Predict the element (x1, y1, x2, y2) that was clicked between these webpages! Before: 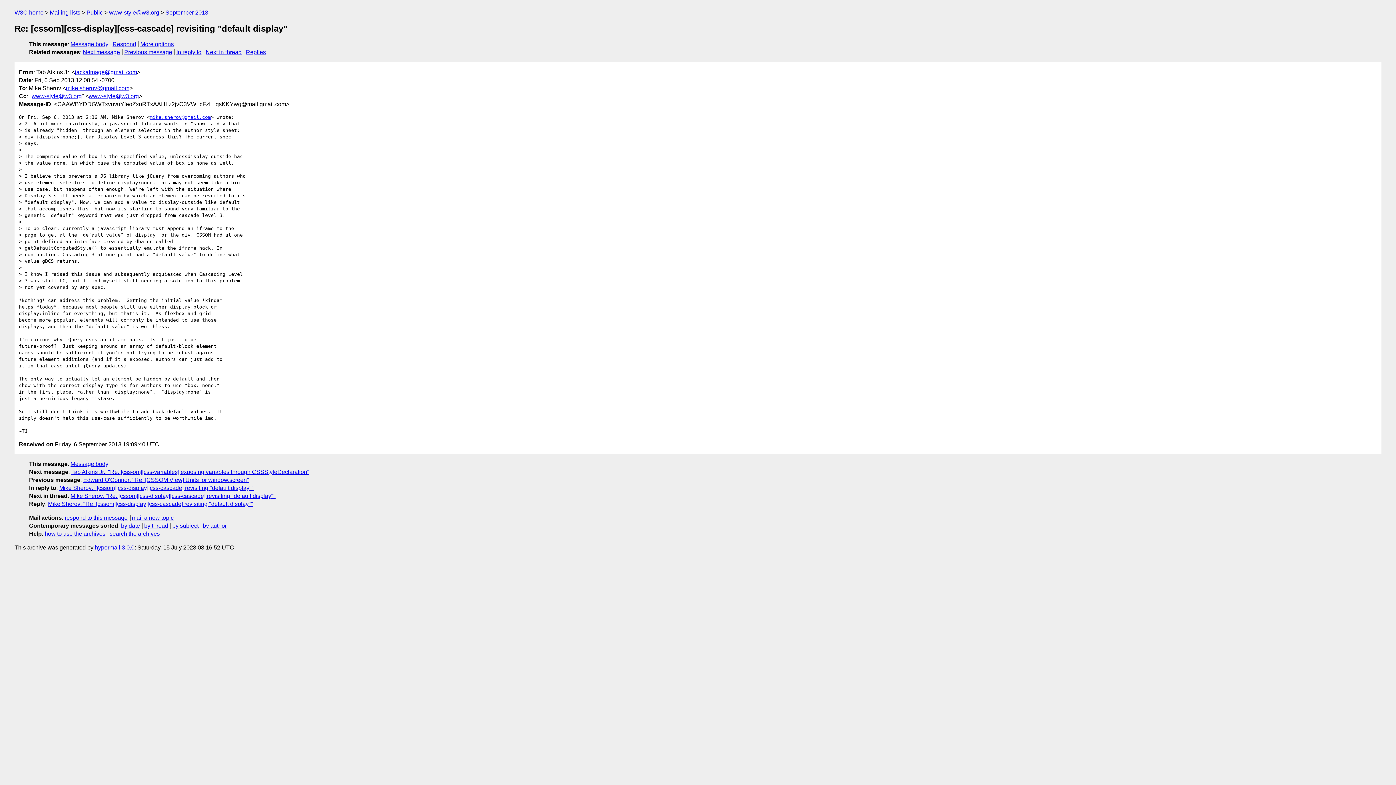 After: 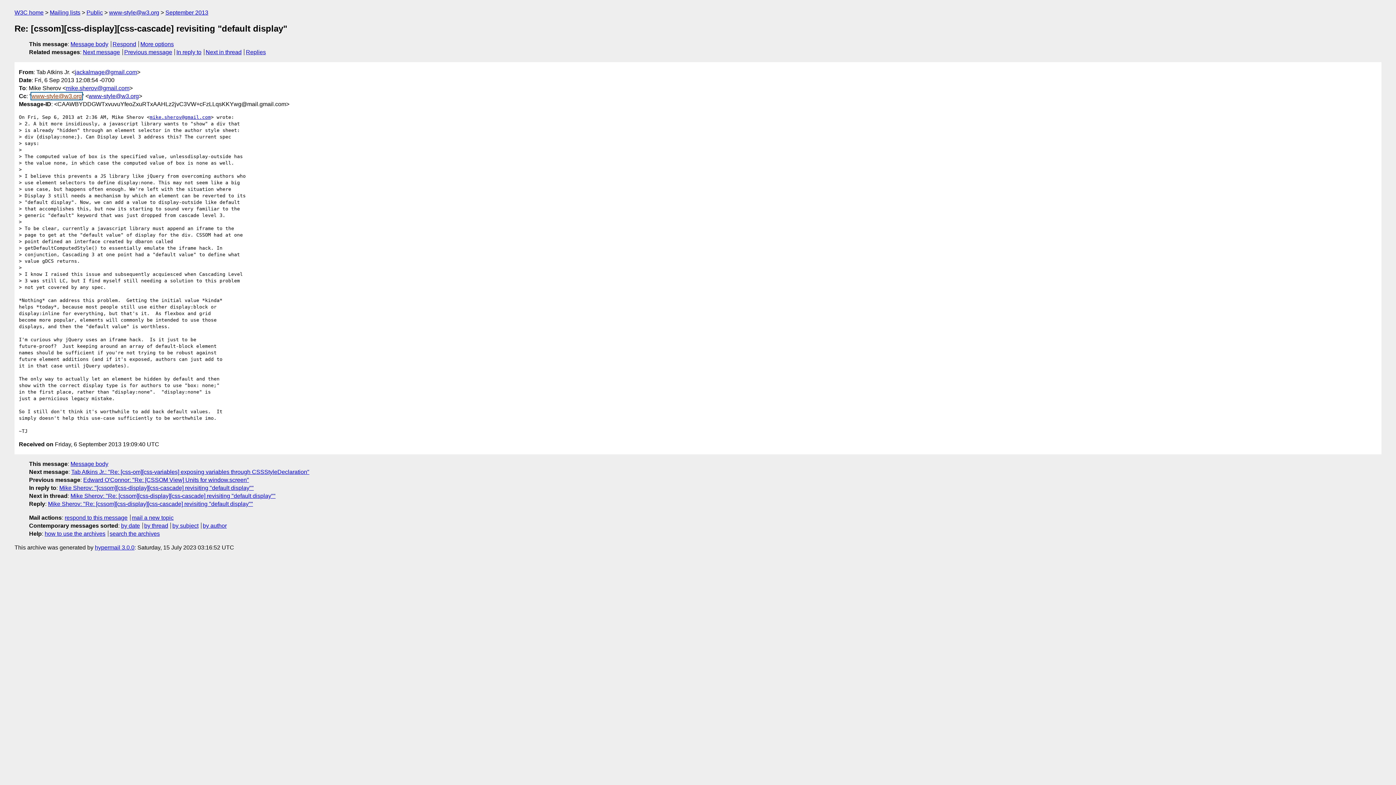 Action: label: www-style@w3.org bbox: (31, 92, 81, 99)